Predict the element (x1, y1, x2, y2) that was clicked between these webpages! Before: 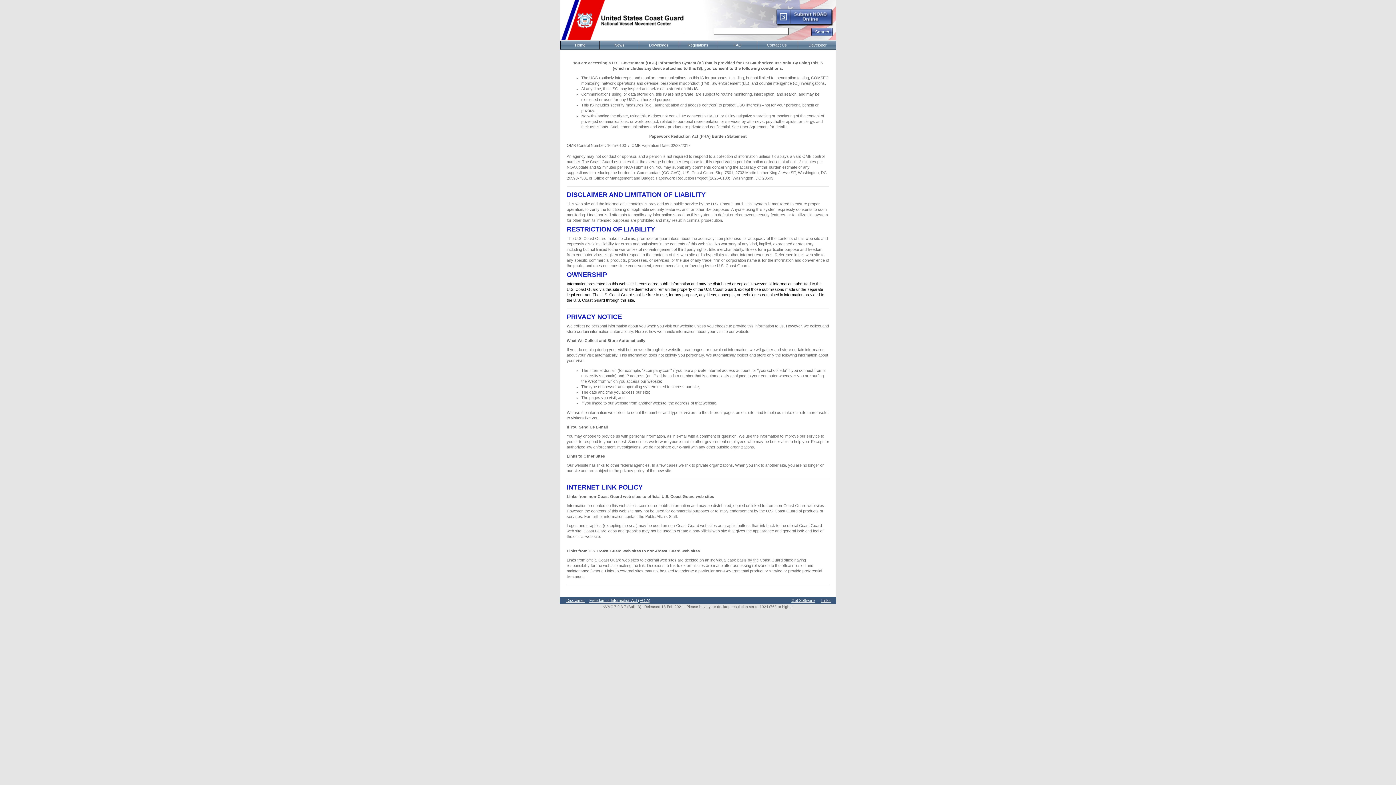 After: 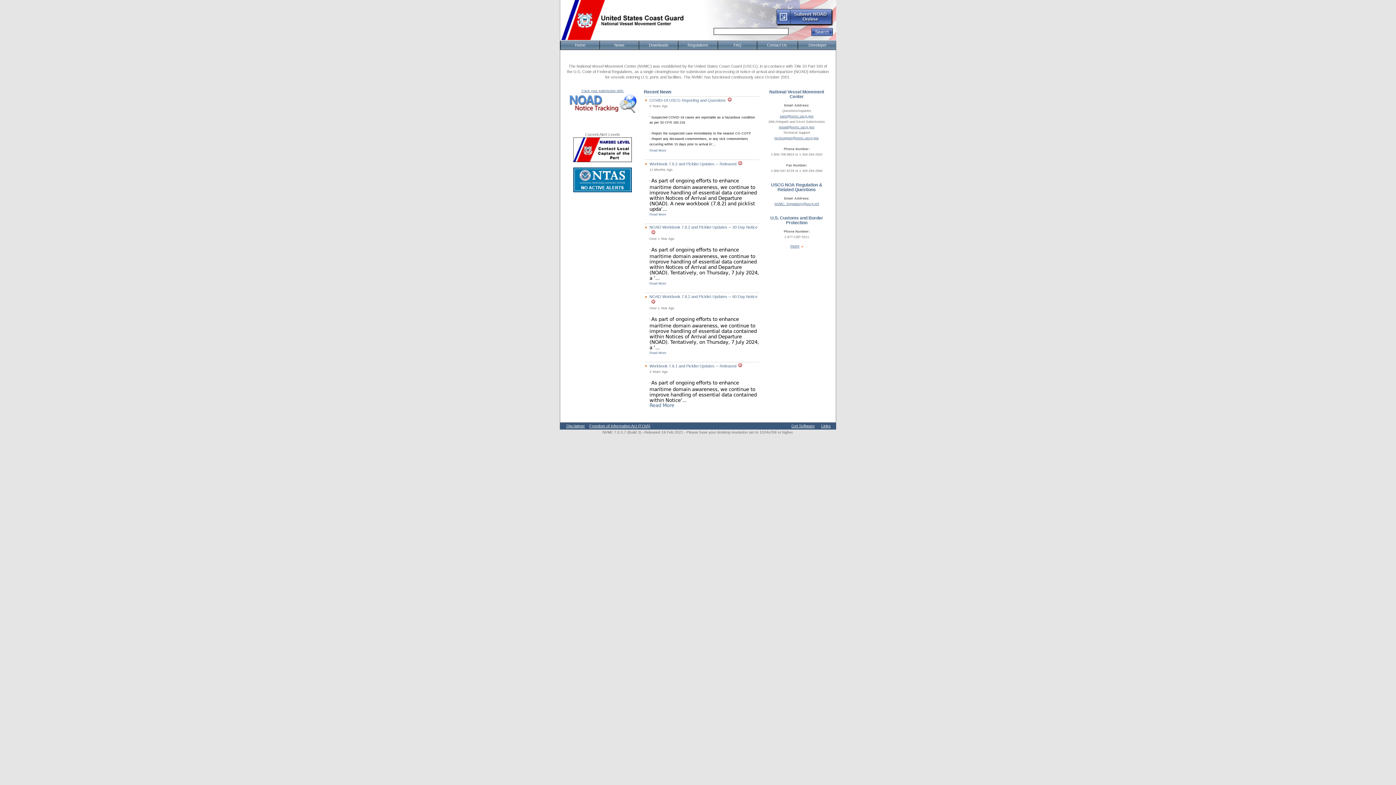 Action: label: Home bbox: (560, 41, 600, 49)